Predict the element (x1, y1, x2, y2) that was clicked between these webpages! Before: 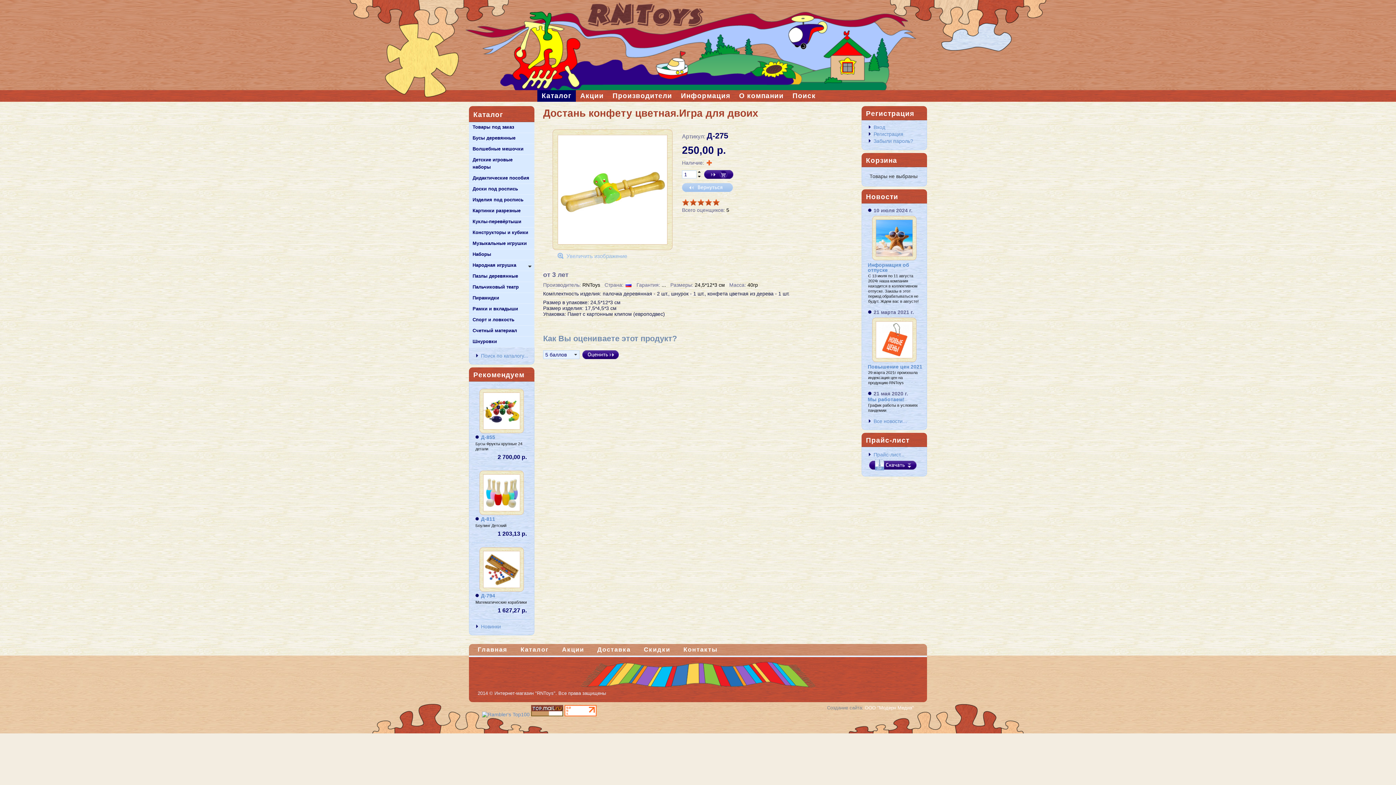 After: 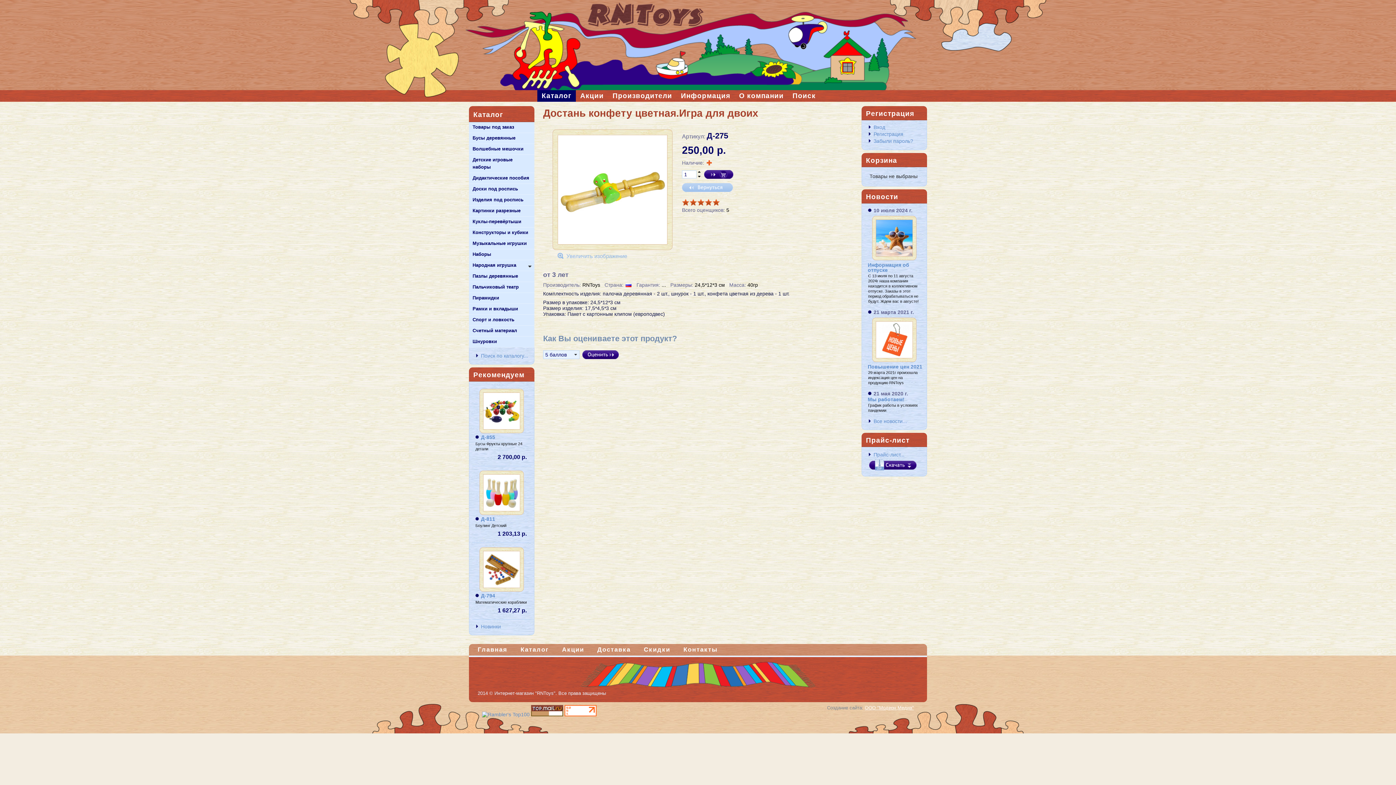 Action: label: ООО "Модерн Медиа" bbox: (865, 705, 914, 710)